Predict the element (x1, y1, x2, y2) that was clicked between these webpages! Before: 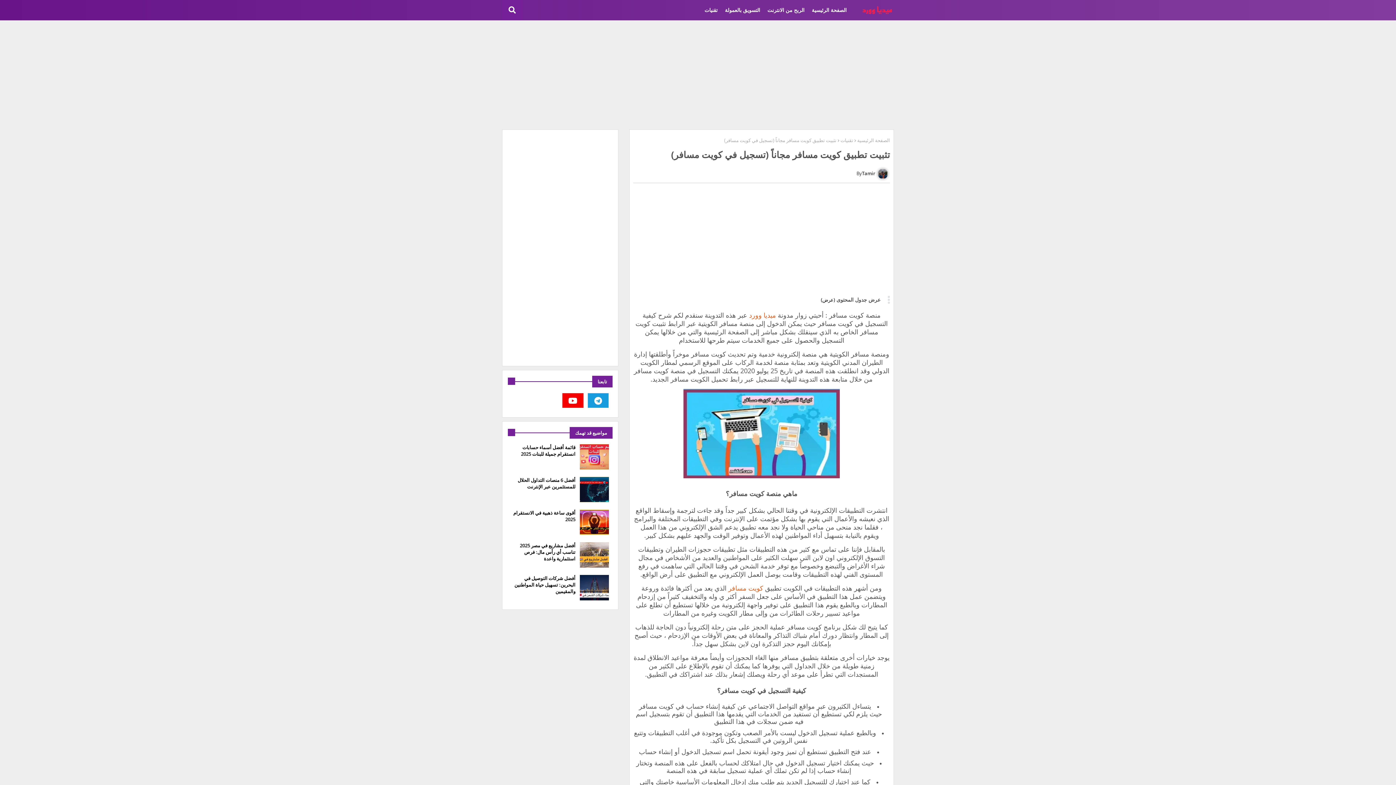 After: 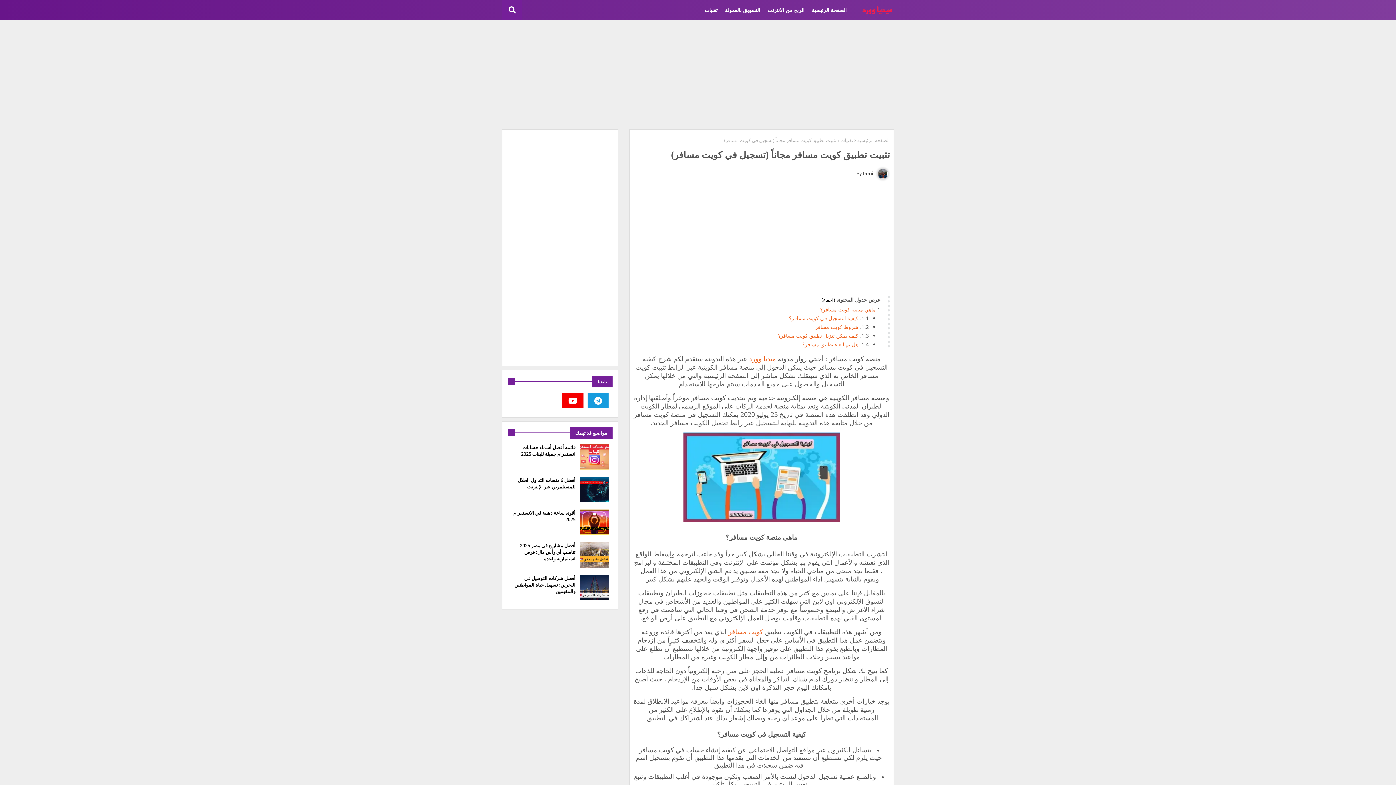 Action: bbox: (821, 296, 835, 303) label: (عرض)